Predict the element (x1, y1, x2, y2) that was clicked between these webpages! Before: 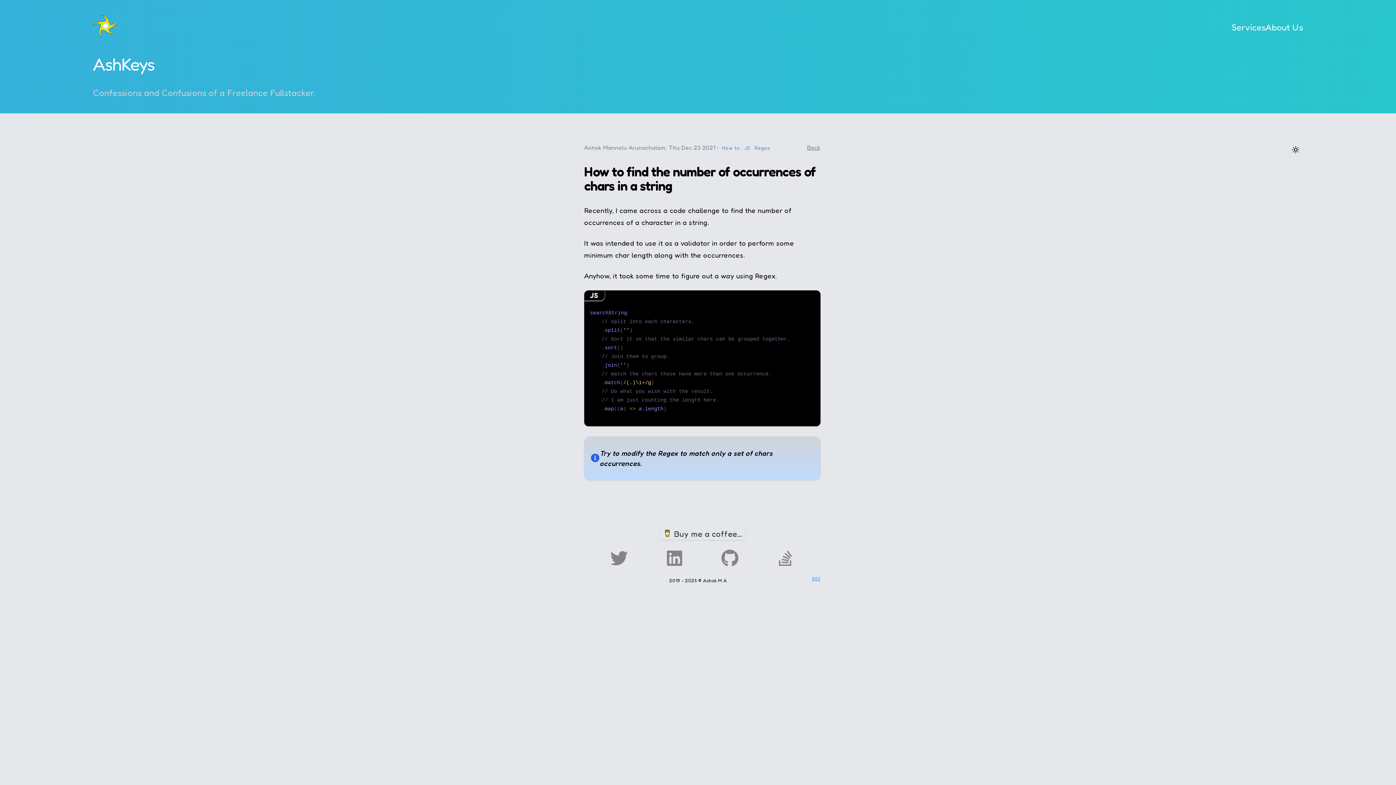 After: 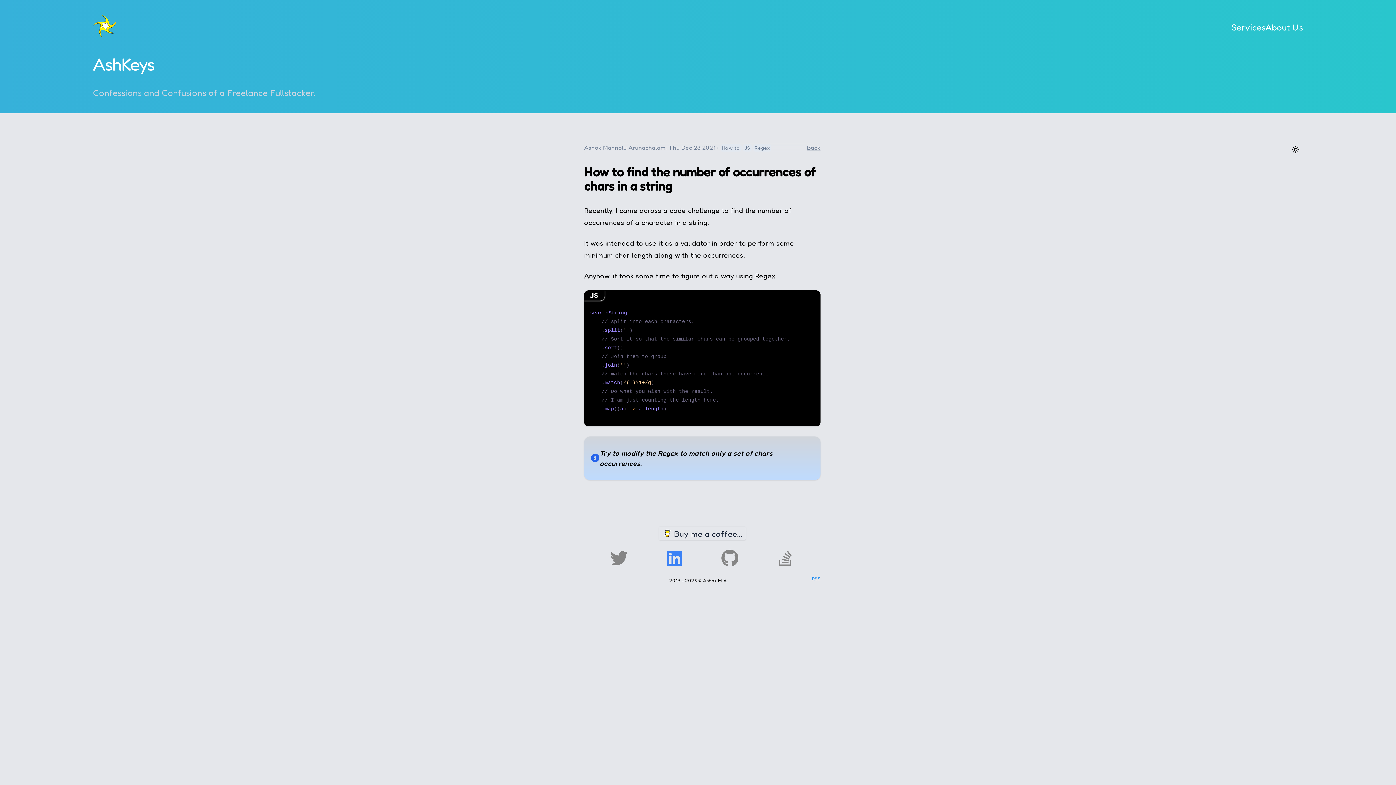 Action: bbox: (667, 547, 682, 569) label: AshKeys LinkedIn